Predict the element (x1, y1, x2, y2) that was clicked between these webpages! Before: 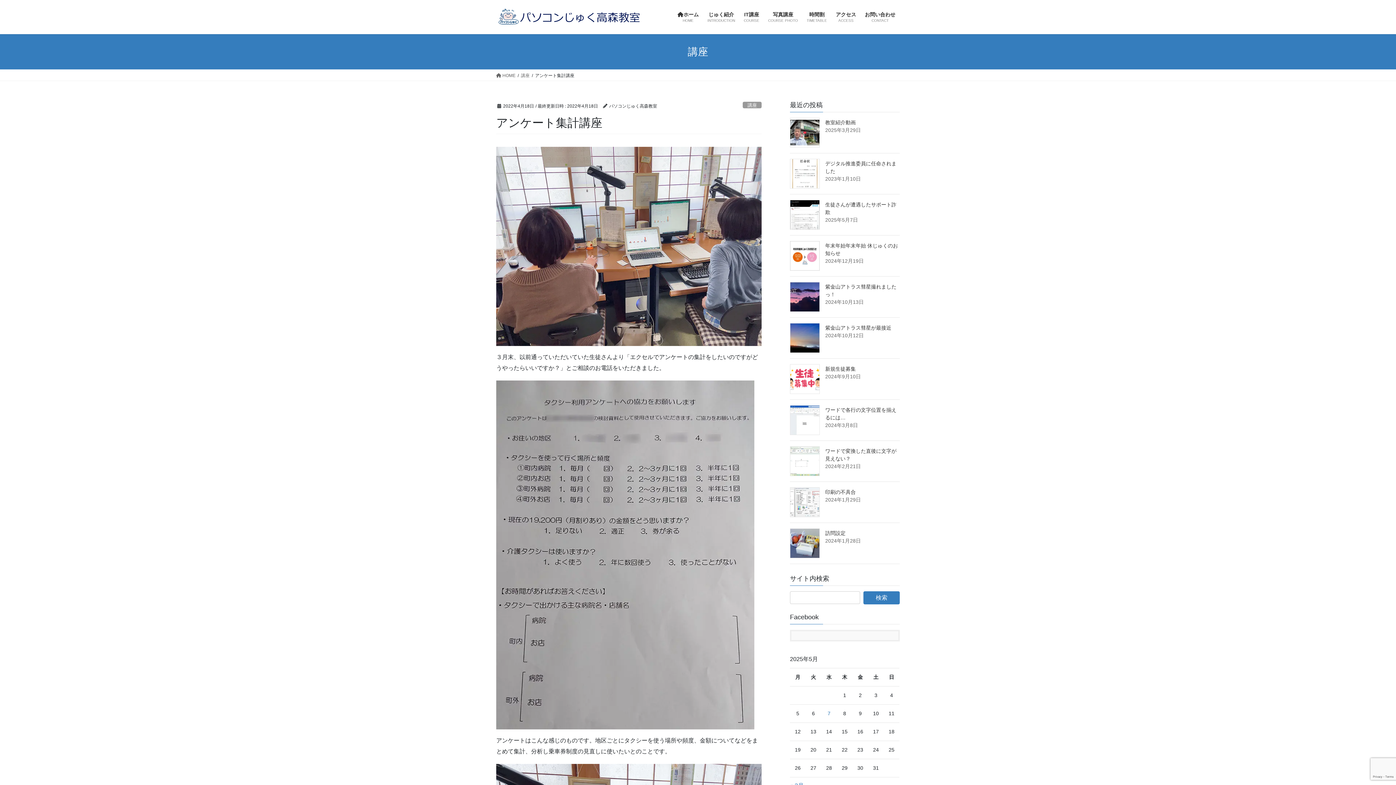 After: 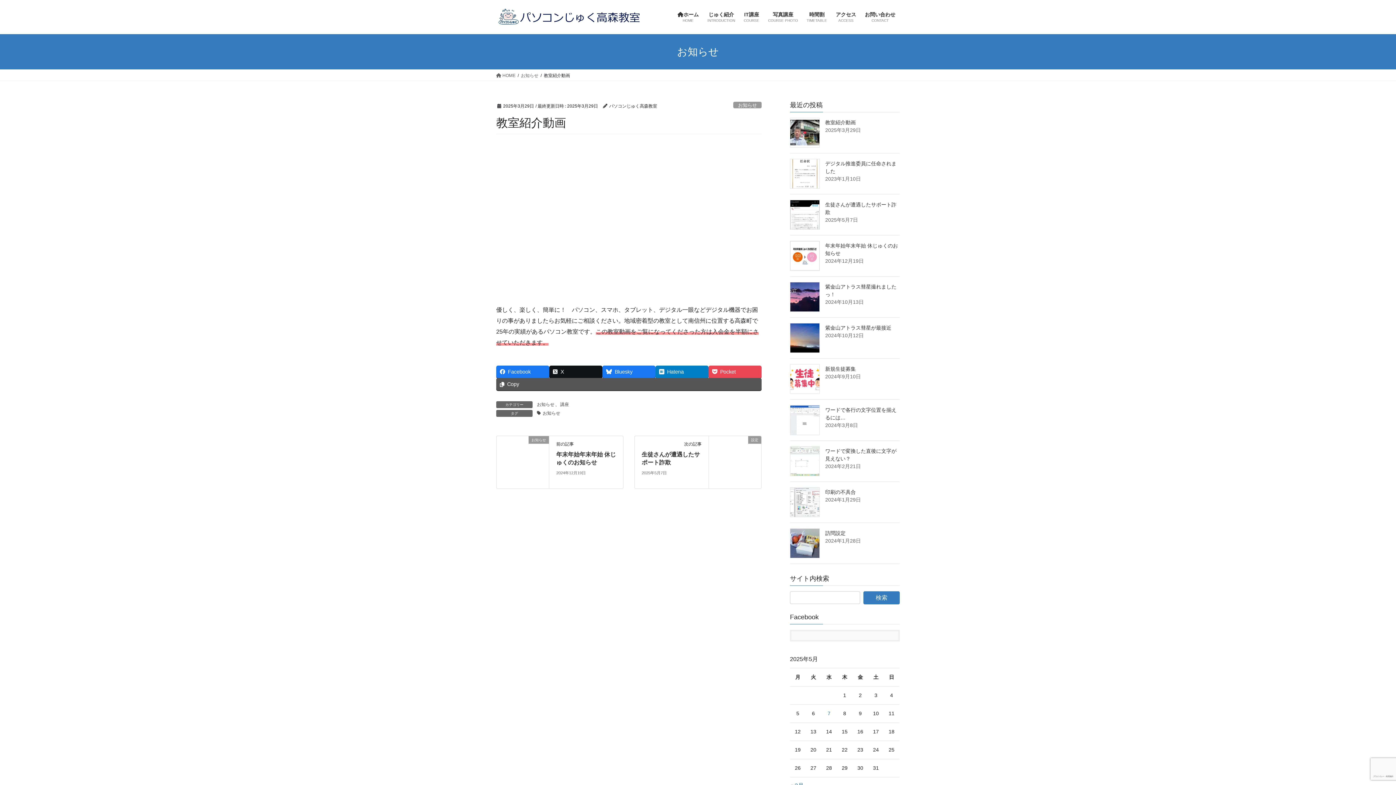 Action: bbox: (825, 119, 856, 125) label: 教室紹介動画